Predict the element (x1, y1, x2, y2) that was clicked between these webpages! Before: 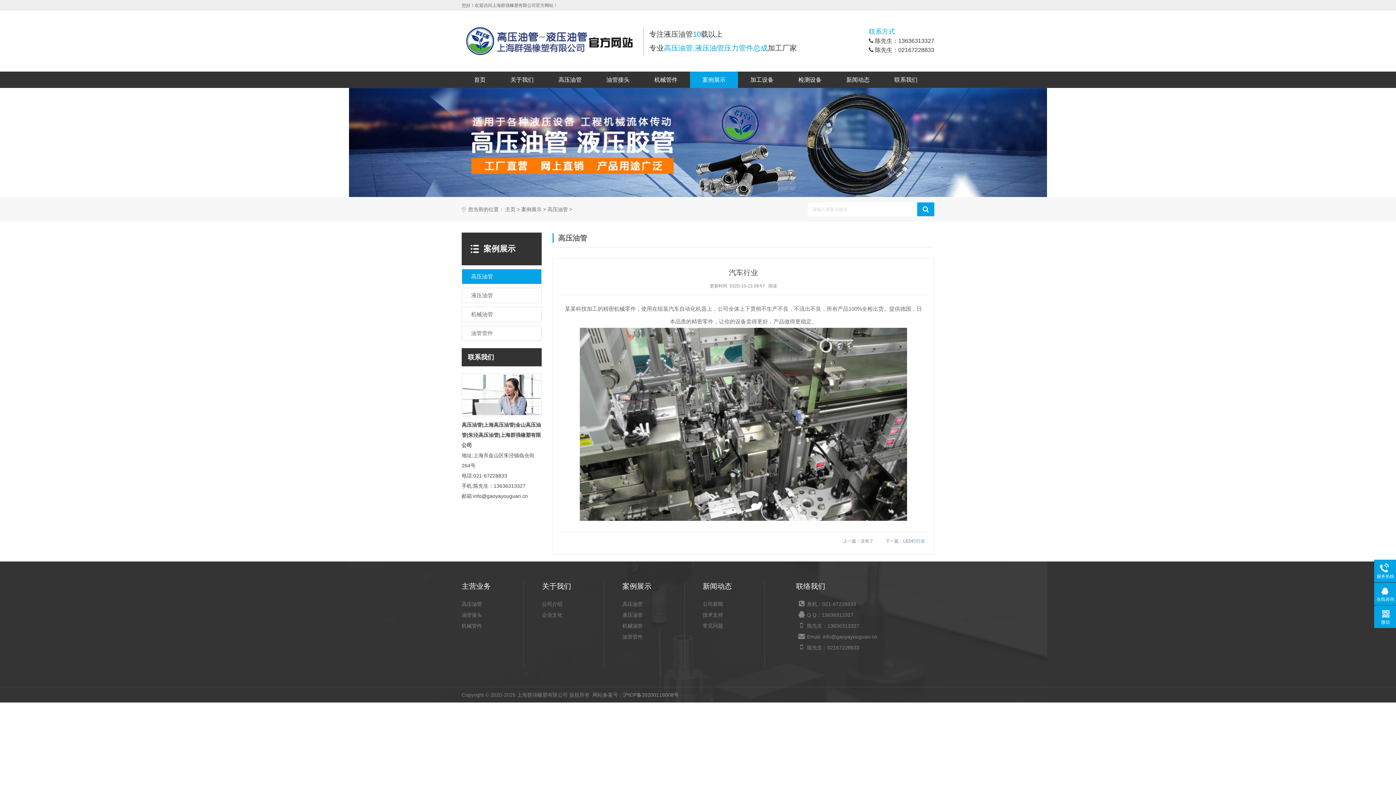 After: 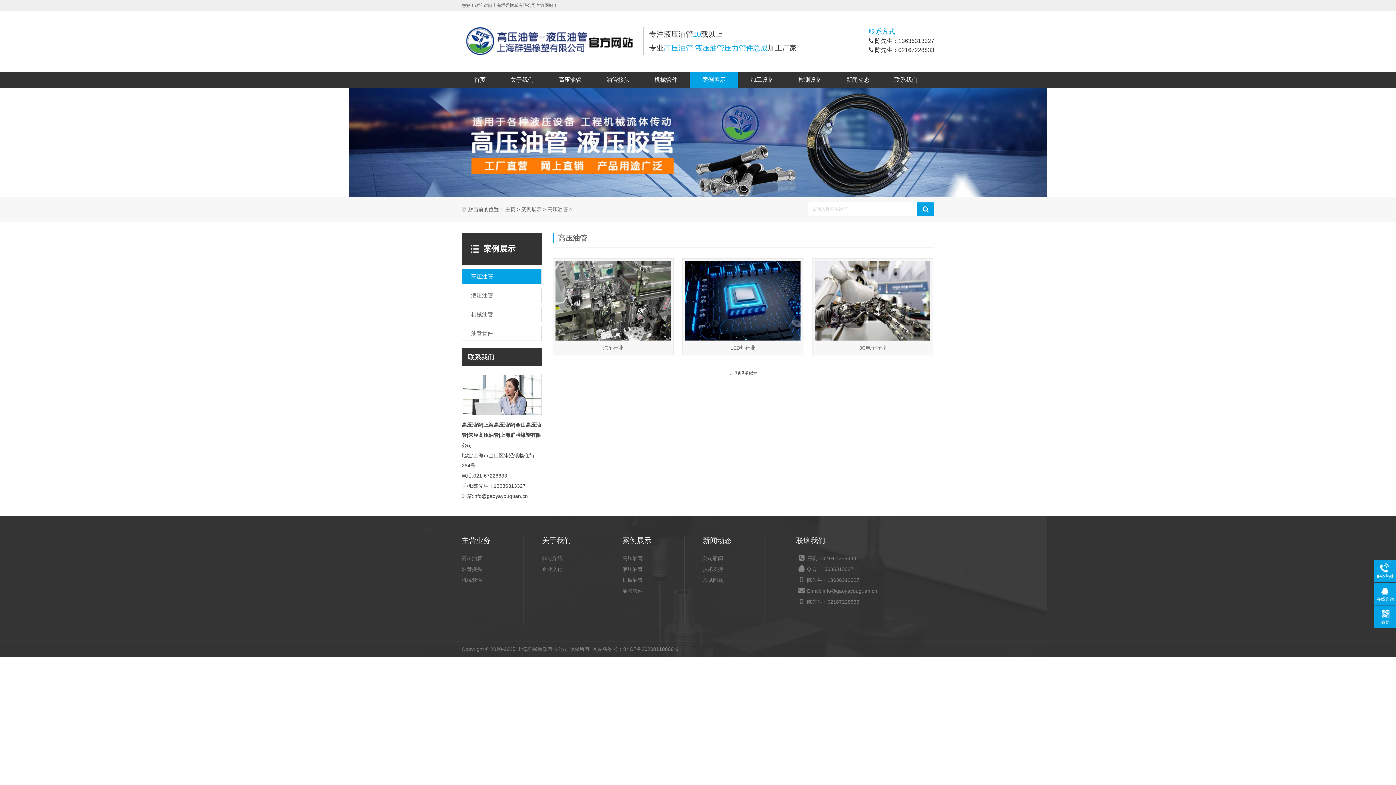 Action: bbox: (547, 206, 568, 212) label: 高压油管